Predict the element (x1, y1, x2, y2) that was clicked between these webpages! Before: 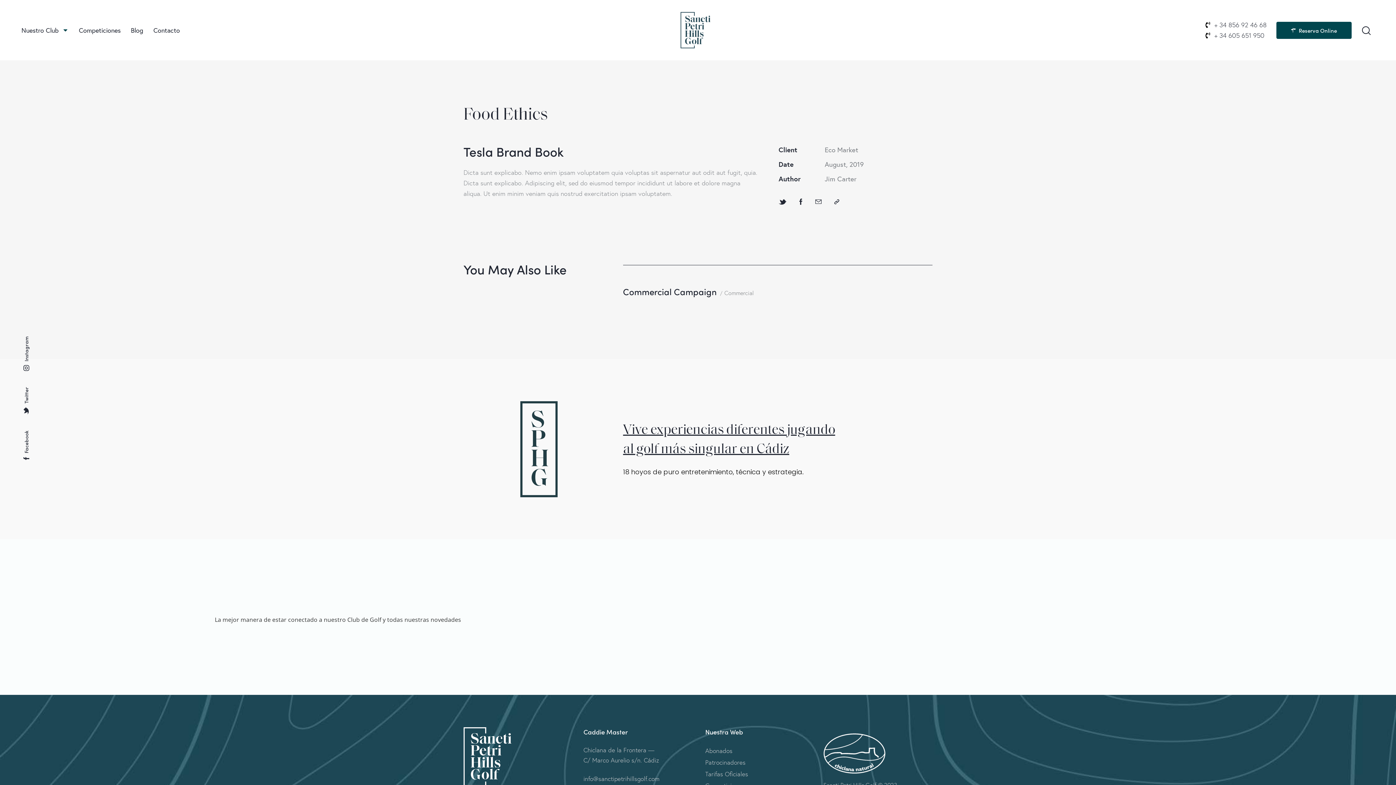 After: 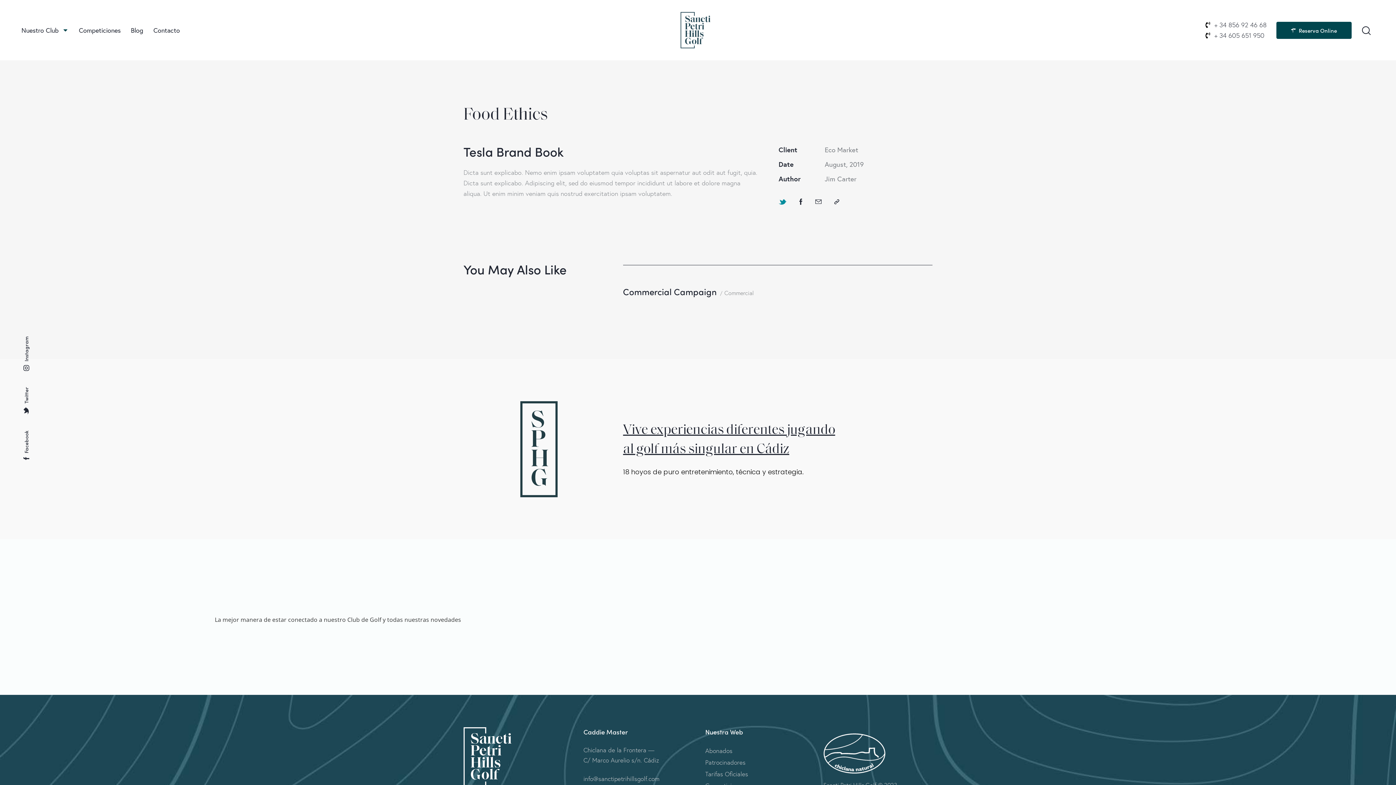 Action: bbox: (778, 196, 786, 207)